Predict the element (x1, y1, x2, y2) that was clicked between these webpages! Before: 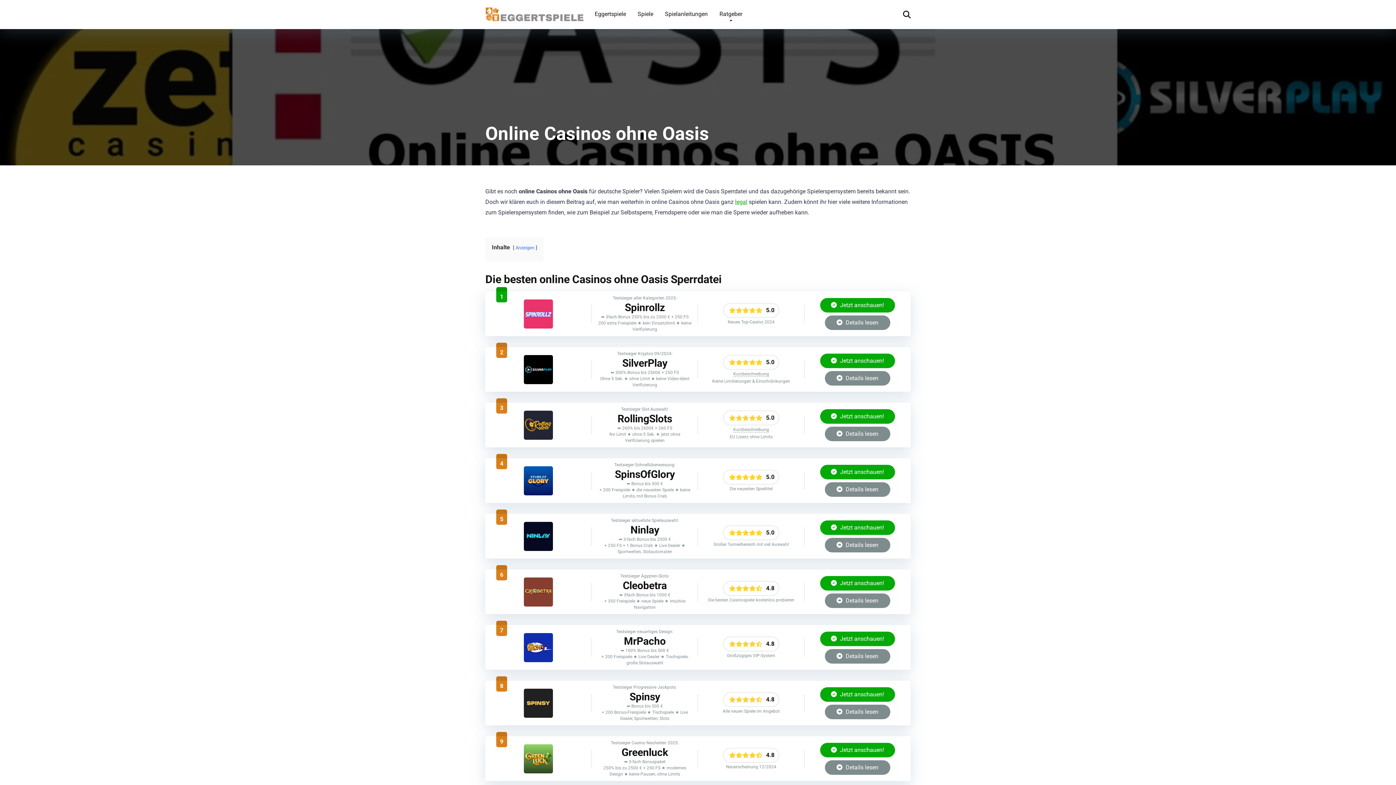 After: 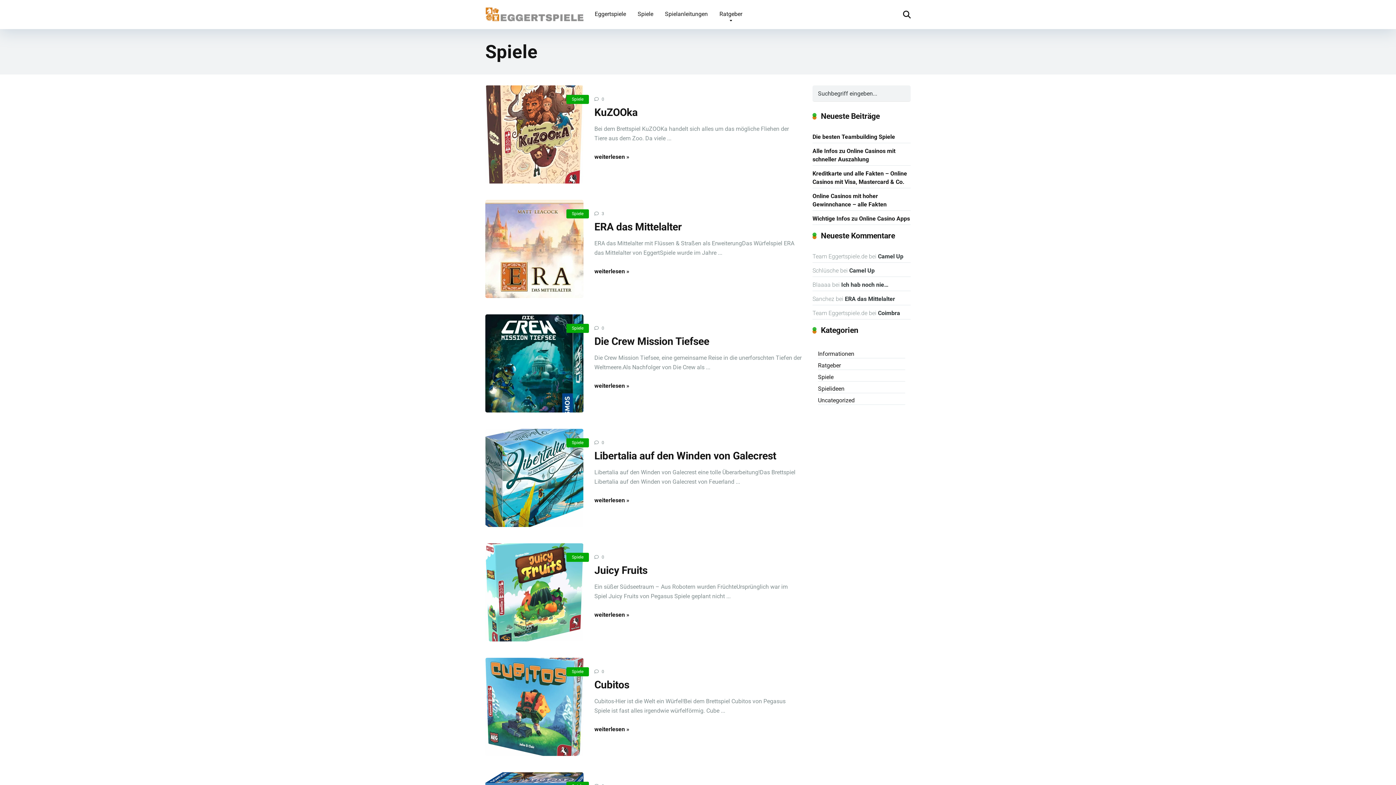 Action: bbox: (632, 0, 659, 29) label: Spiele